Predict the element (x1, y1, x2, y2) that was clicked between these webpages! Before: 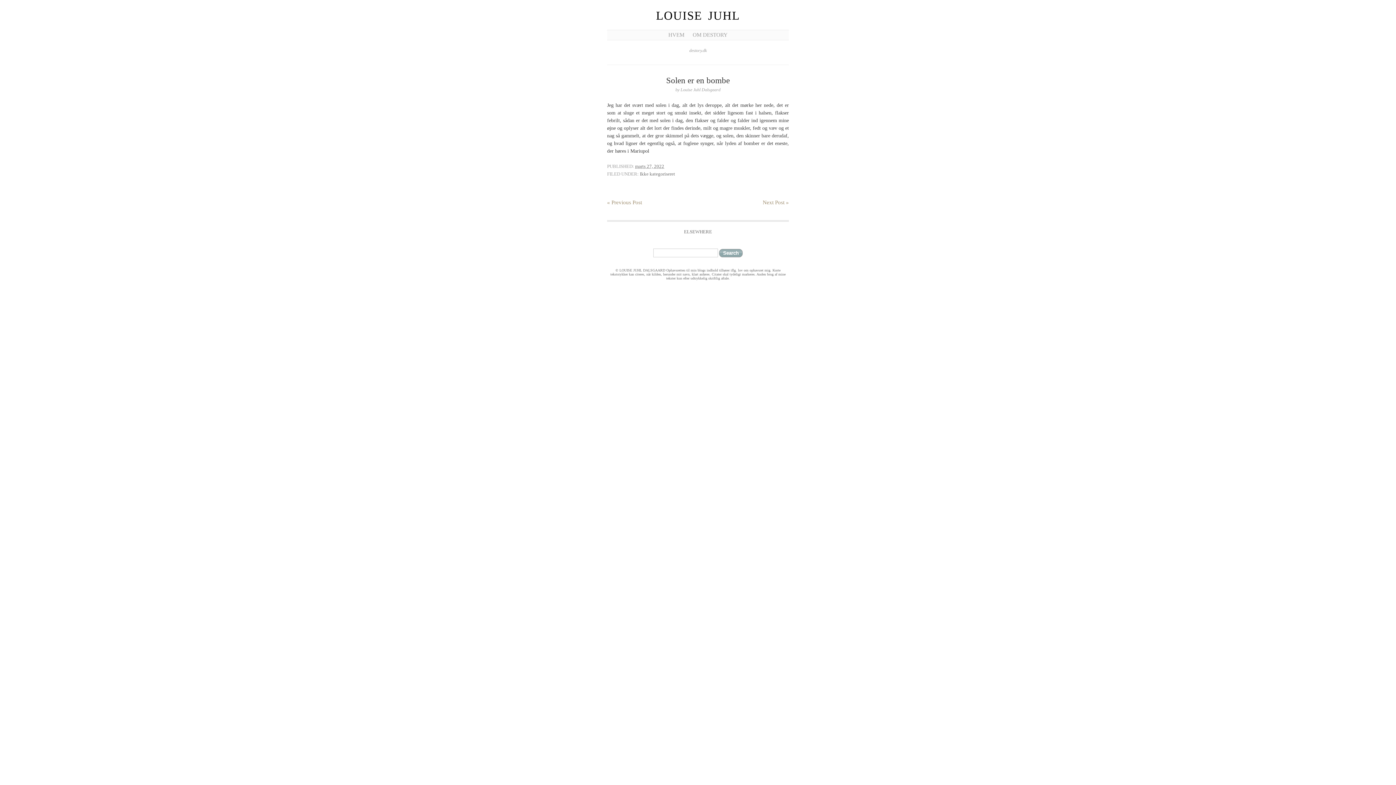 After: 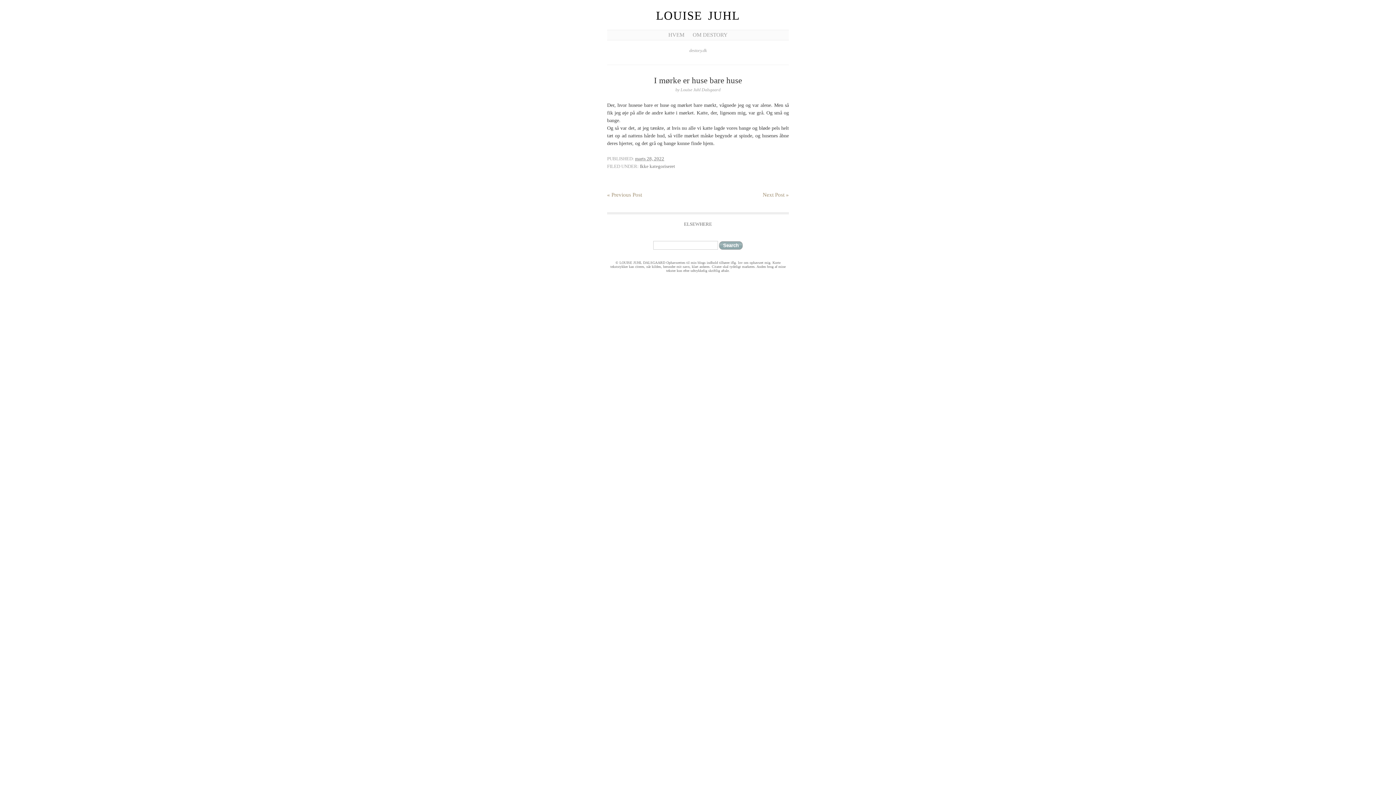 Action: bbox: (762, 199, 789, 205) label: Next Post »